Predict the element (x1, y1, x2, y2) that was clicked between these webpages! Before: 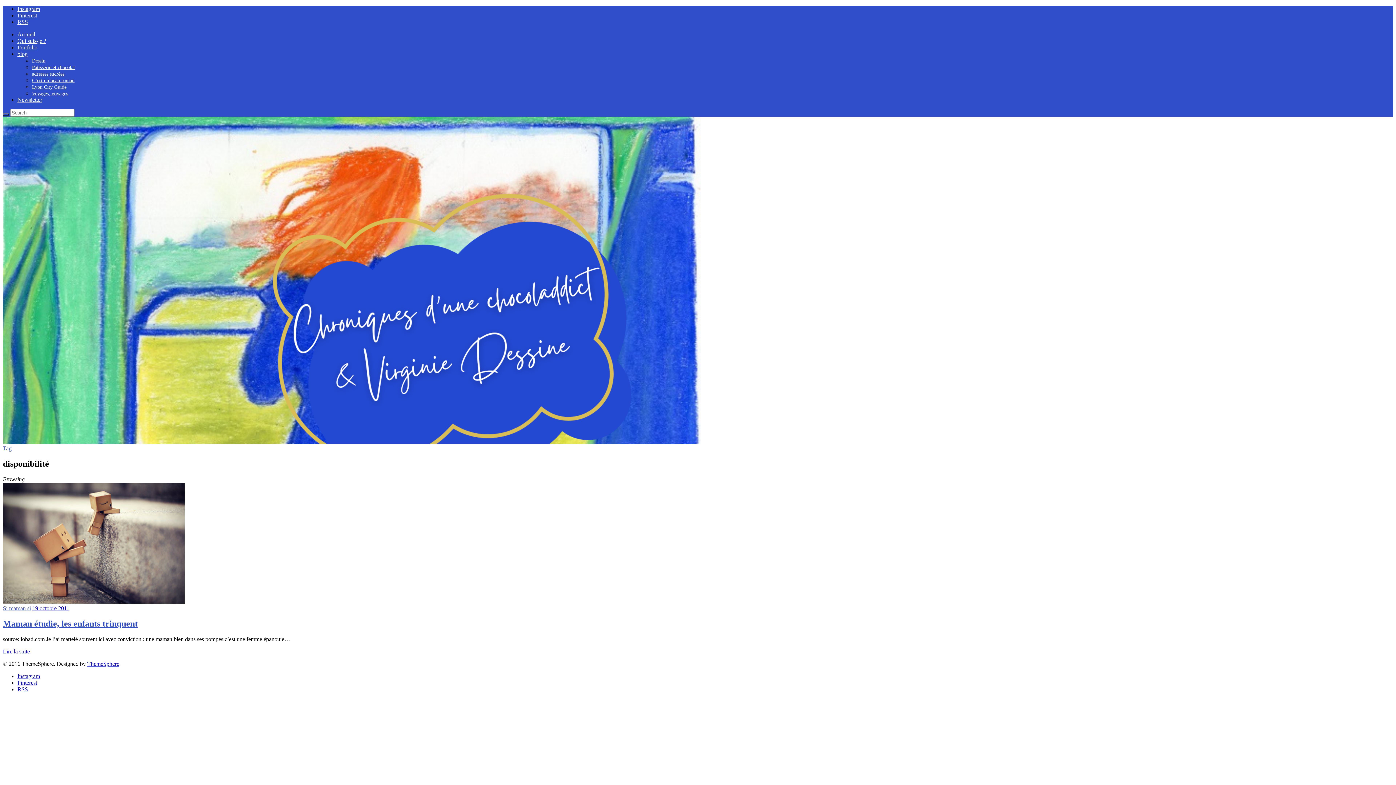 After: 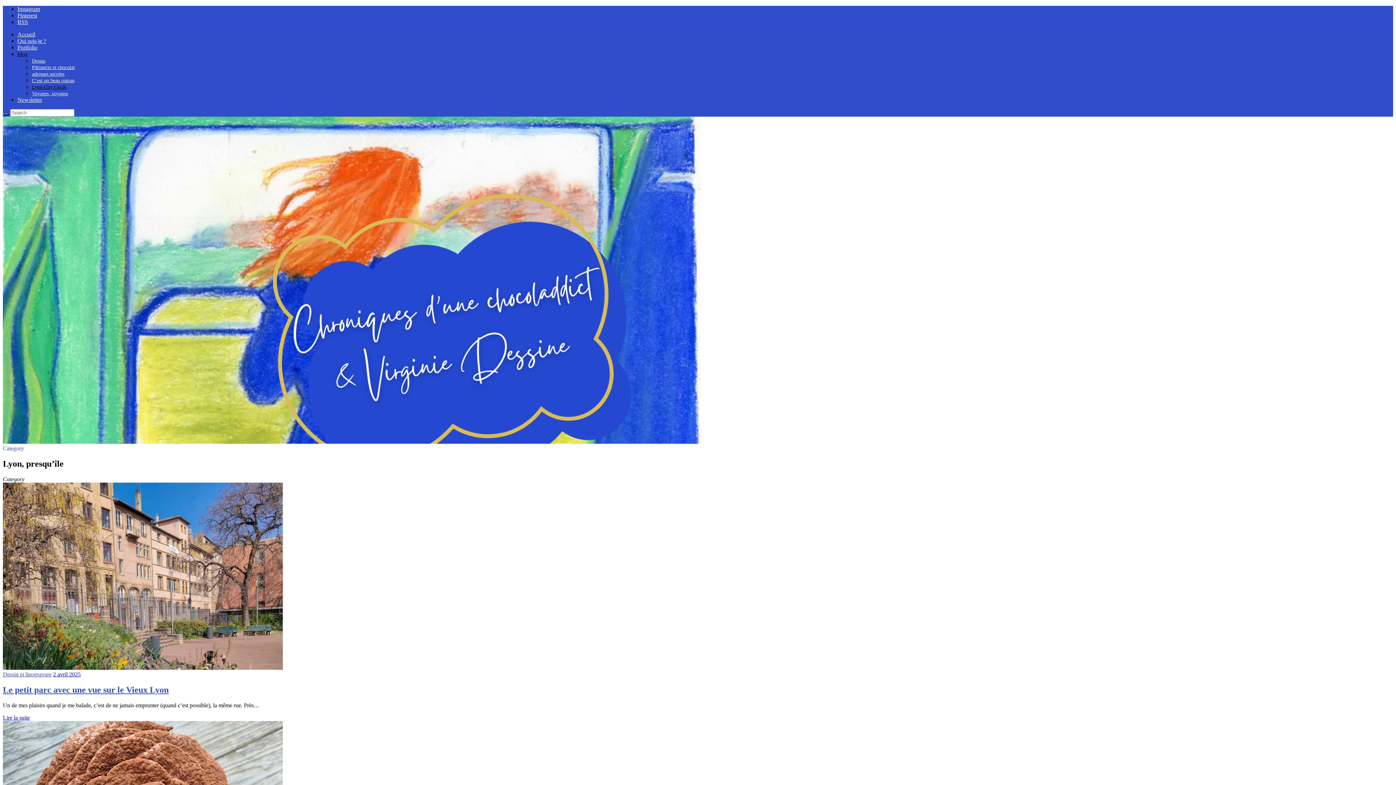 Action: label: Lyon City Guide bbox: (32, 84, 66, 89)